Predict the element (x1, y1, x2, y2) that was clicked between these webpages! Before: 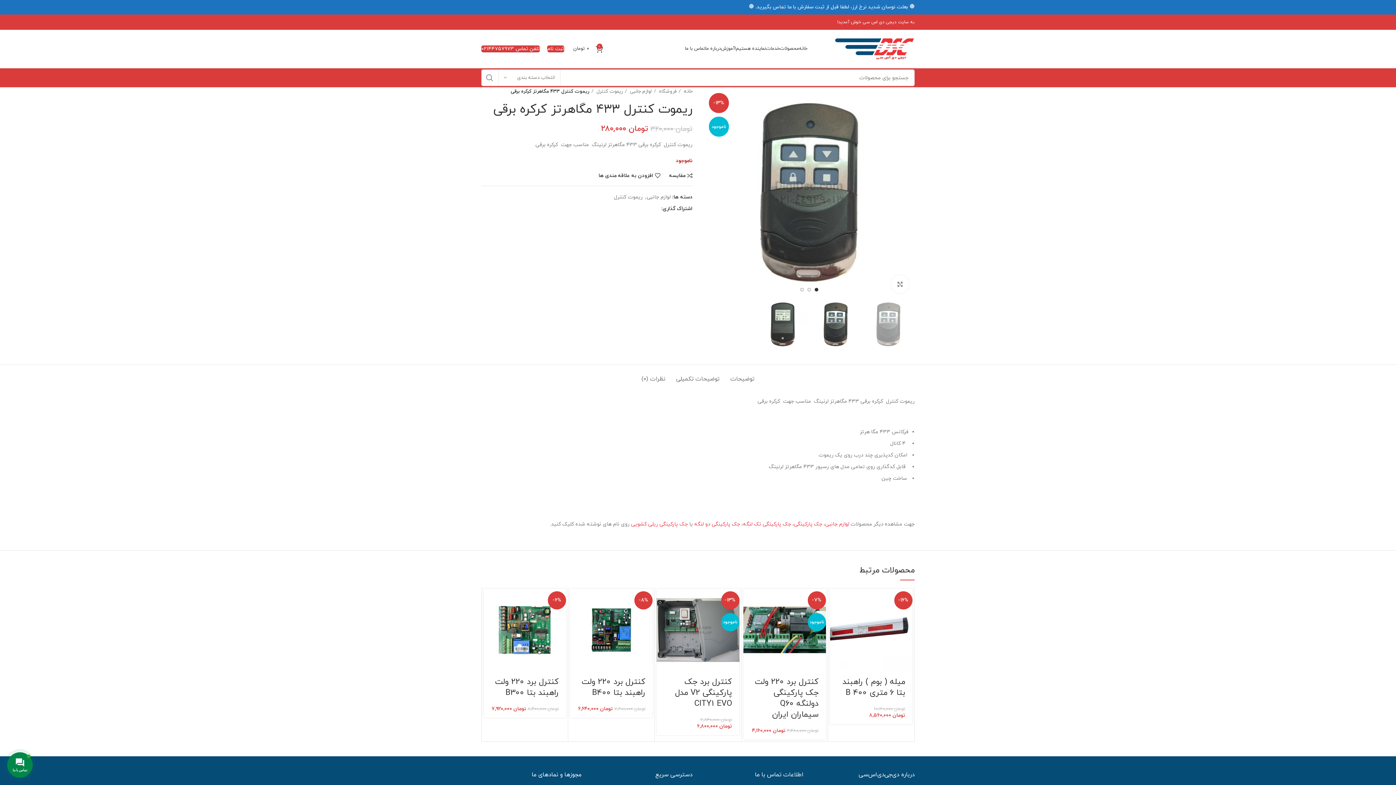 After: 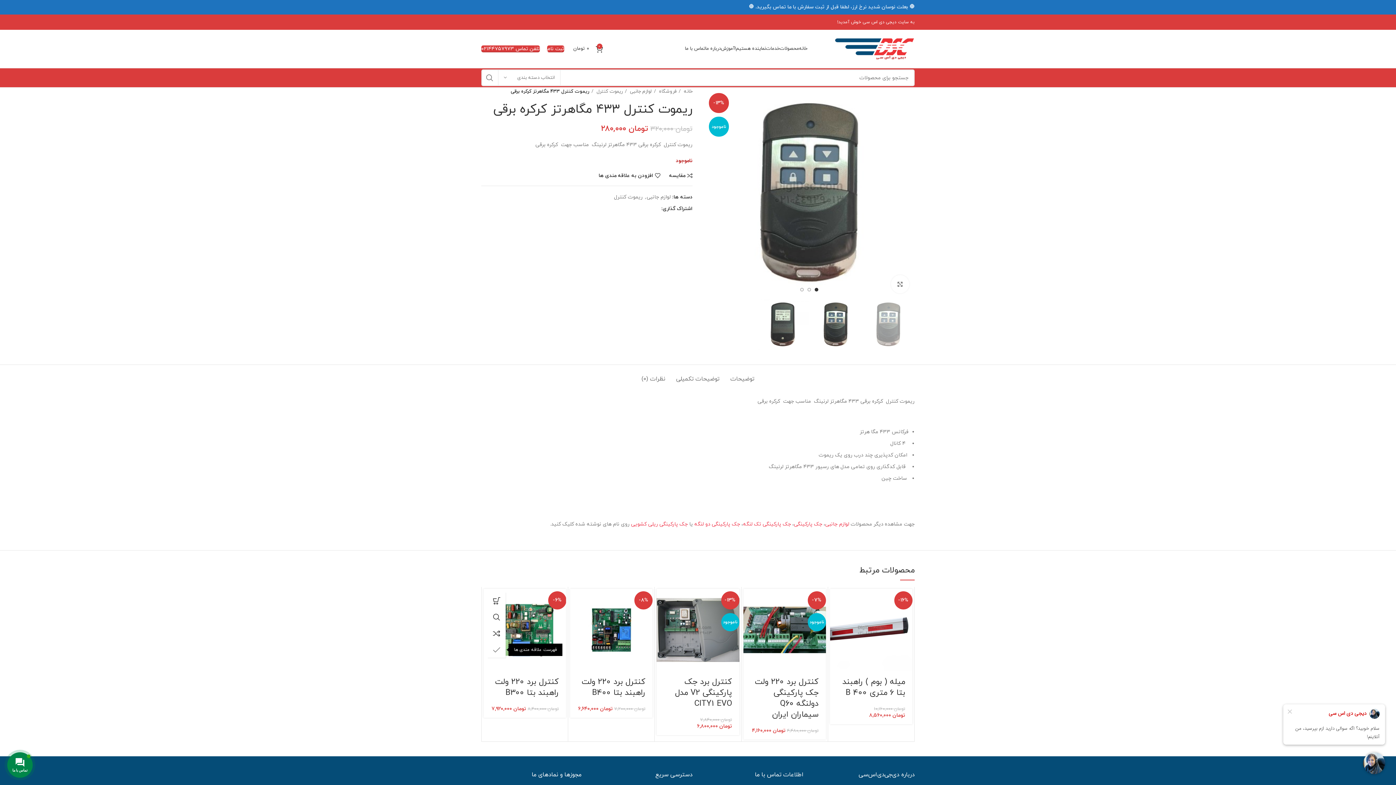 Action: label: افزودن به علاقه مندی ها bbox: (480, 641, 498, 658)